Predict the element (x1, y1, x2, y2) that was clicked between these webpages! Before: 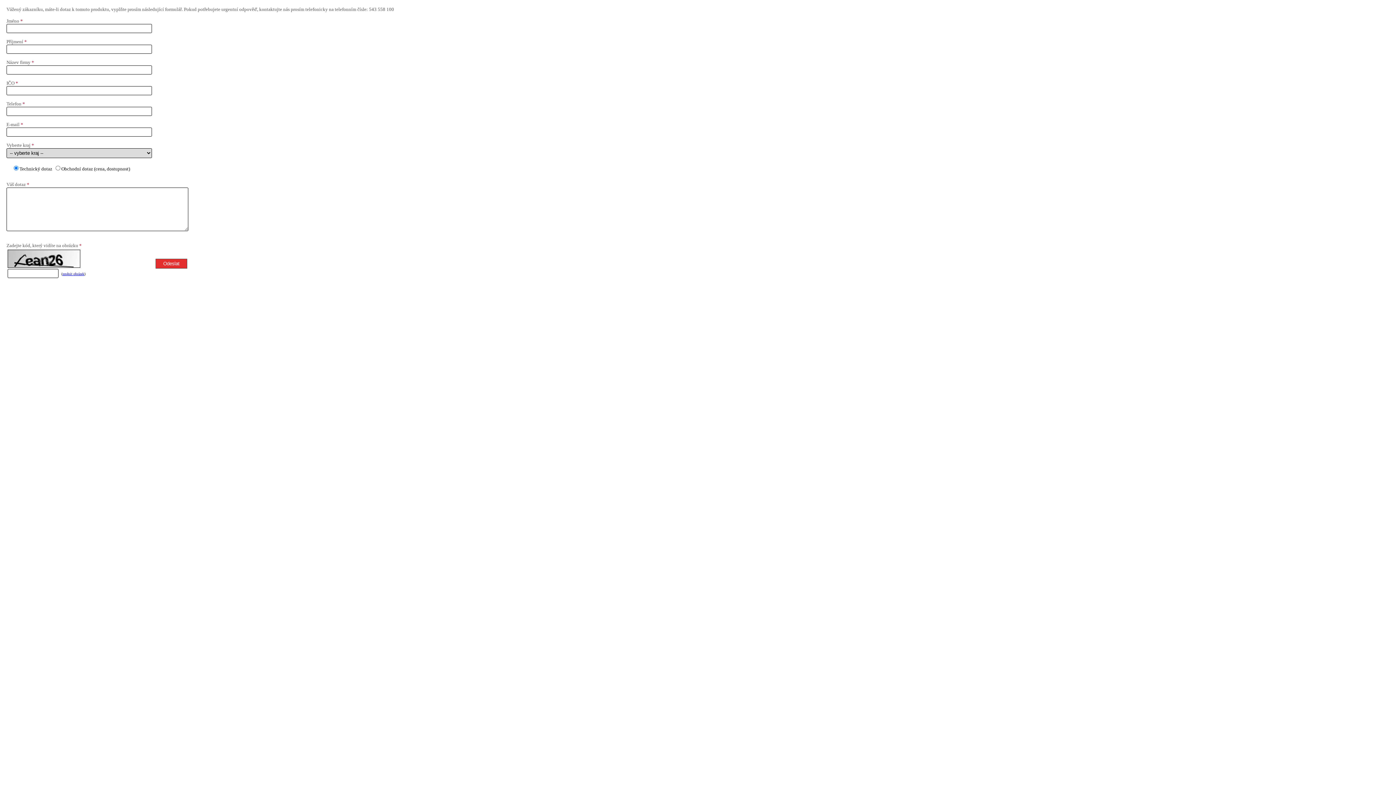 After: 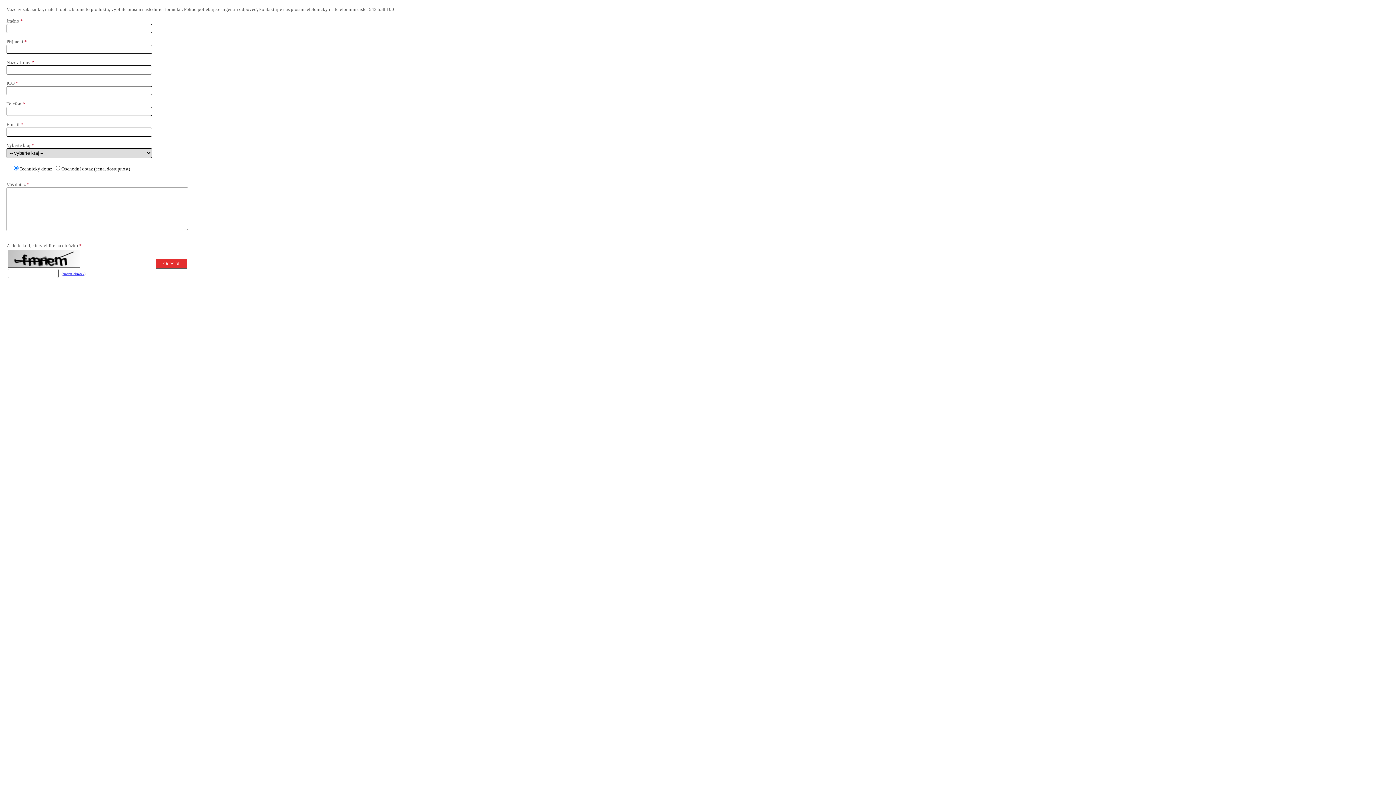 Action: bbox: (62, 271, 84, 275) label: změnit obrázek